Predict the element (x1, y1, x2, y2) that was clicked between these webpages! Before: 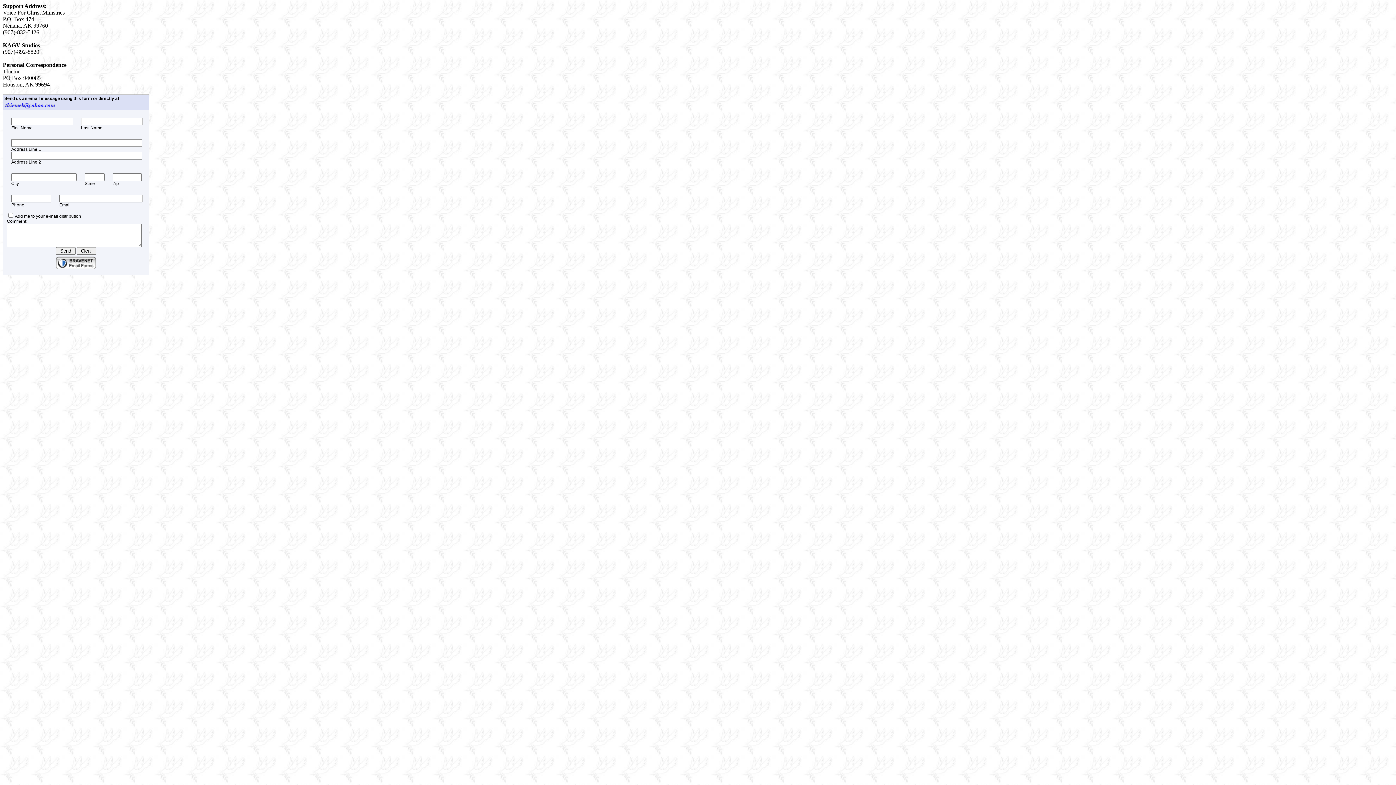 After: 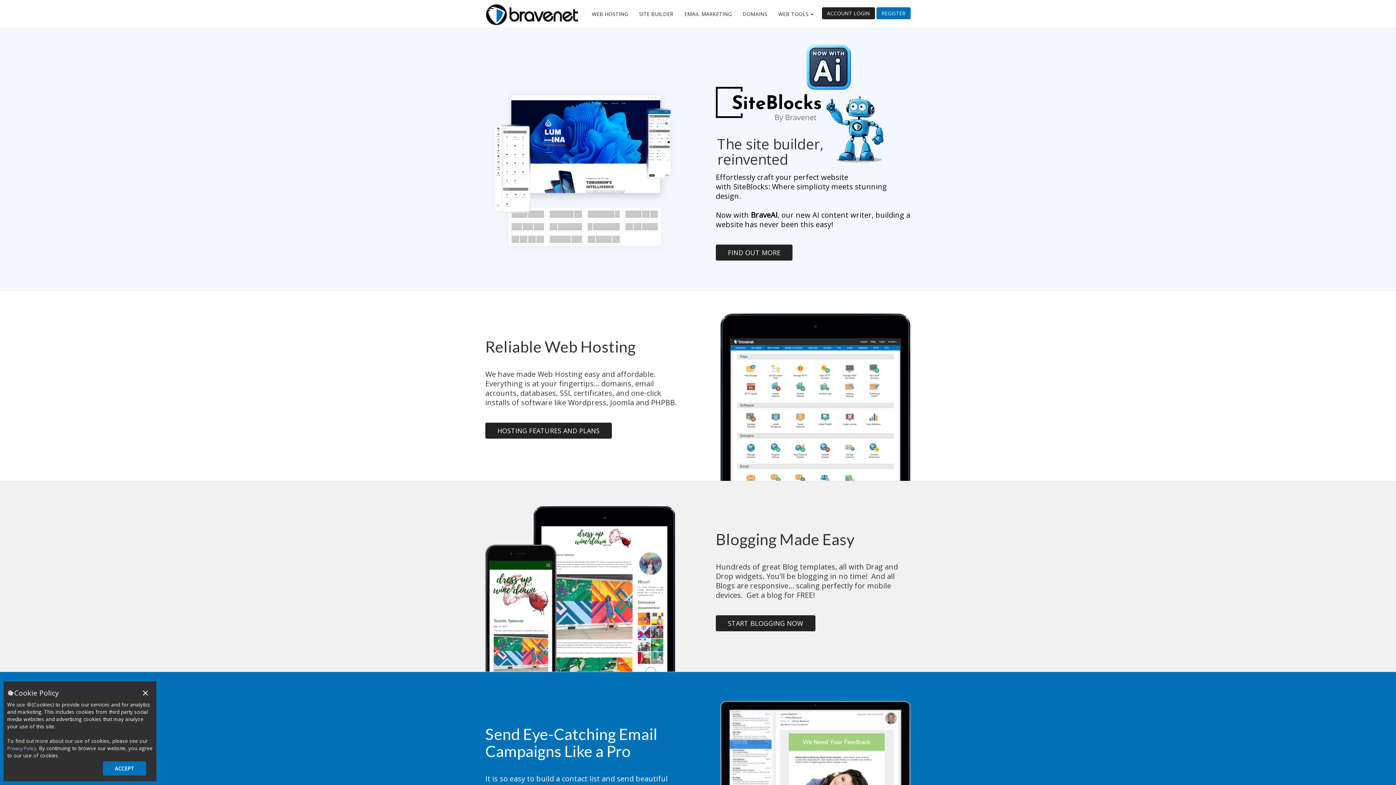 Action: bbox: (56, 265, 96, 270)